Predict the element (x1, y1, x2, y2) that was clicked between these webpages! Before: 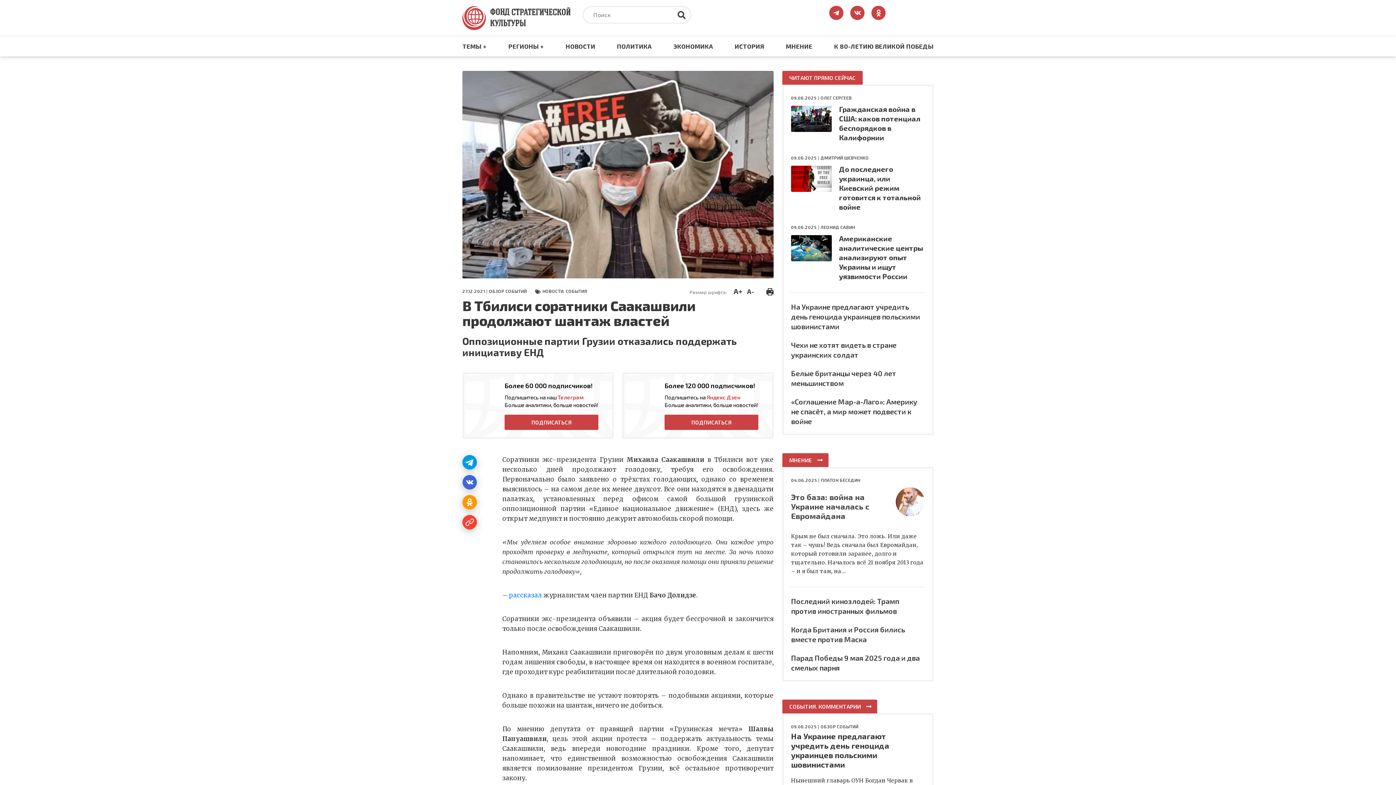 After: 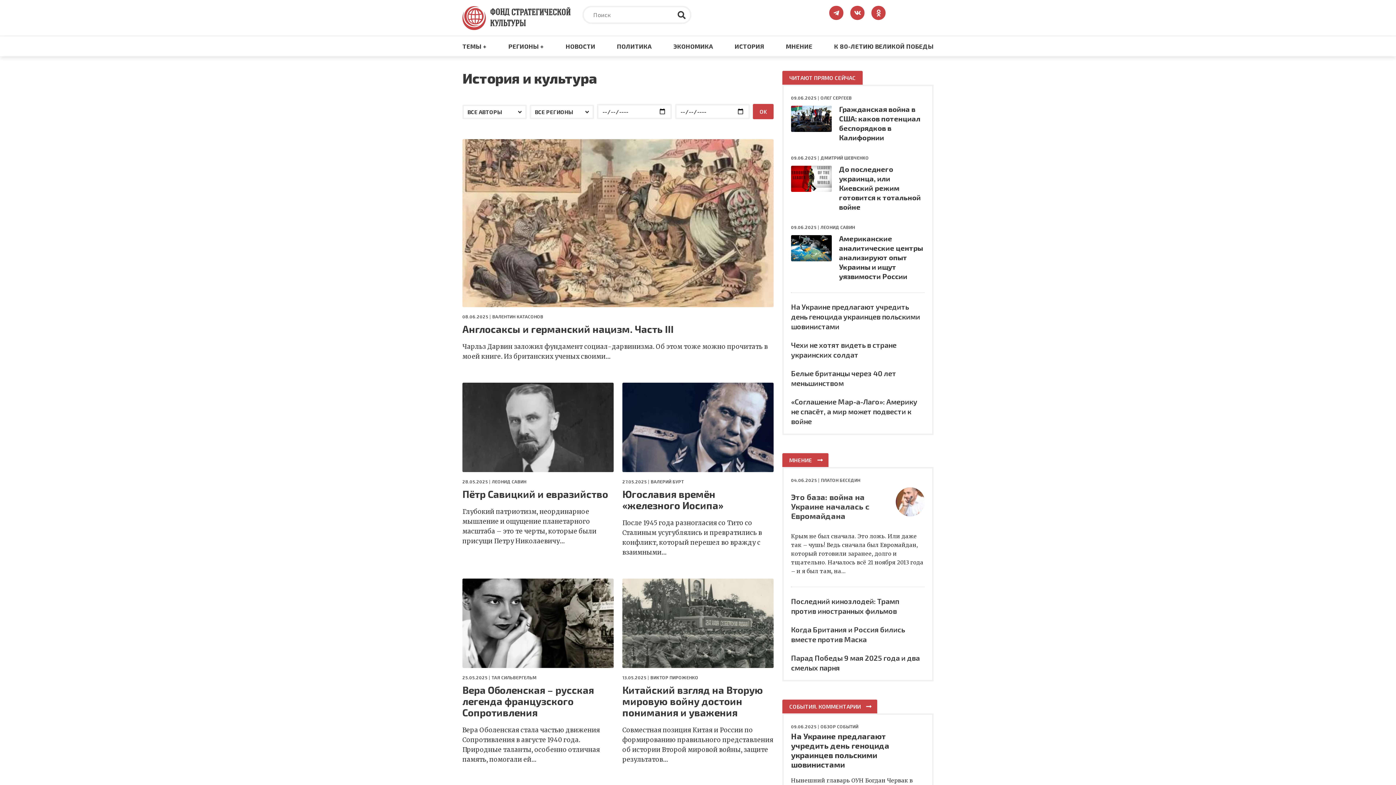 Action: bbox: (734, 36, 764, 56) label: ИСТОРИЯ